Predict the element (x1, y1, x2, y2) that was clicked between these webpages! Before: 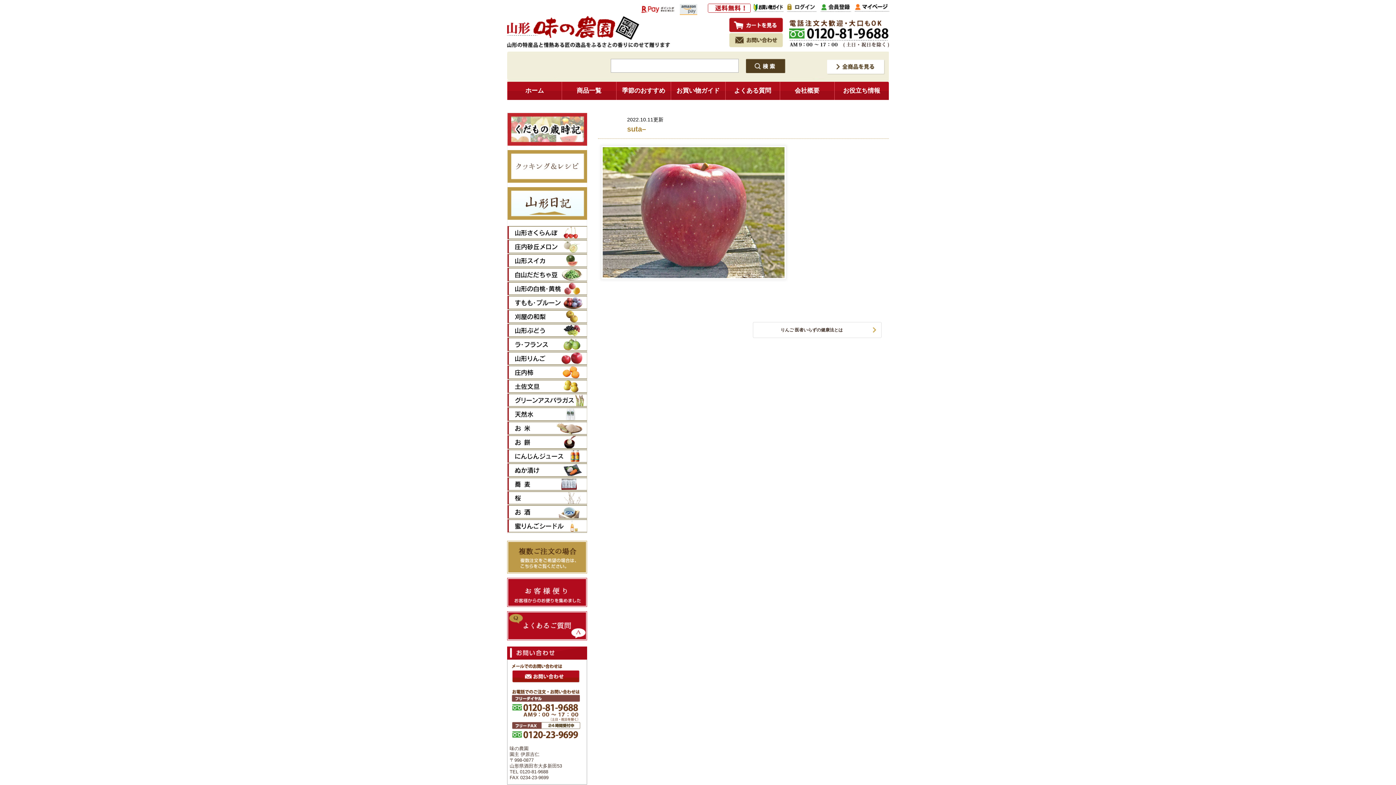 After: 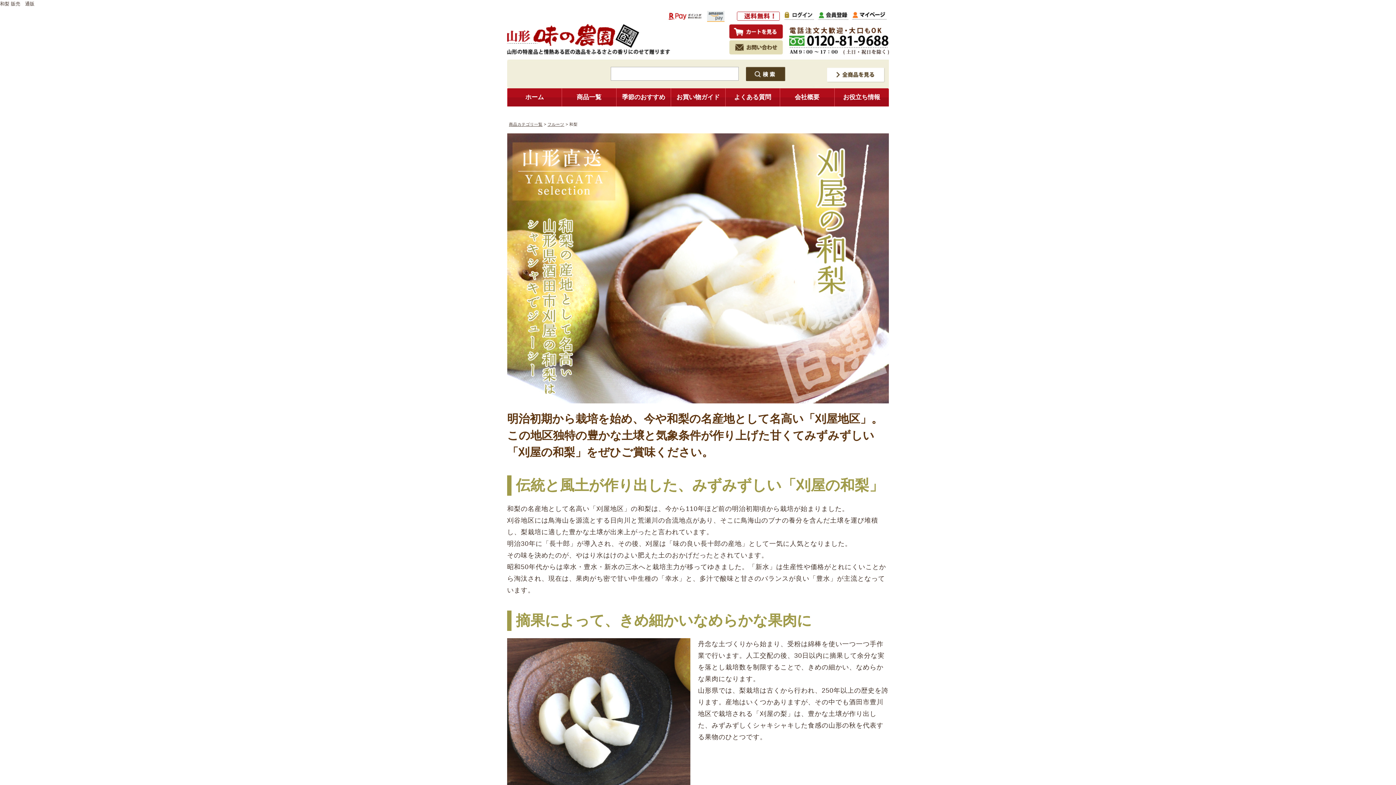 Action: bbox: (507, 317, 587, 323)